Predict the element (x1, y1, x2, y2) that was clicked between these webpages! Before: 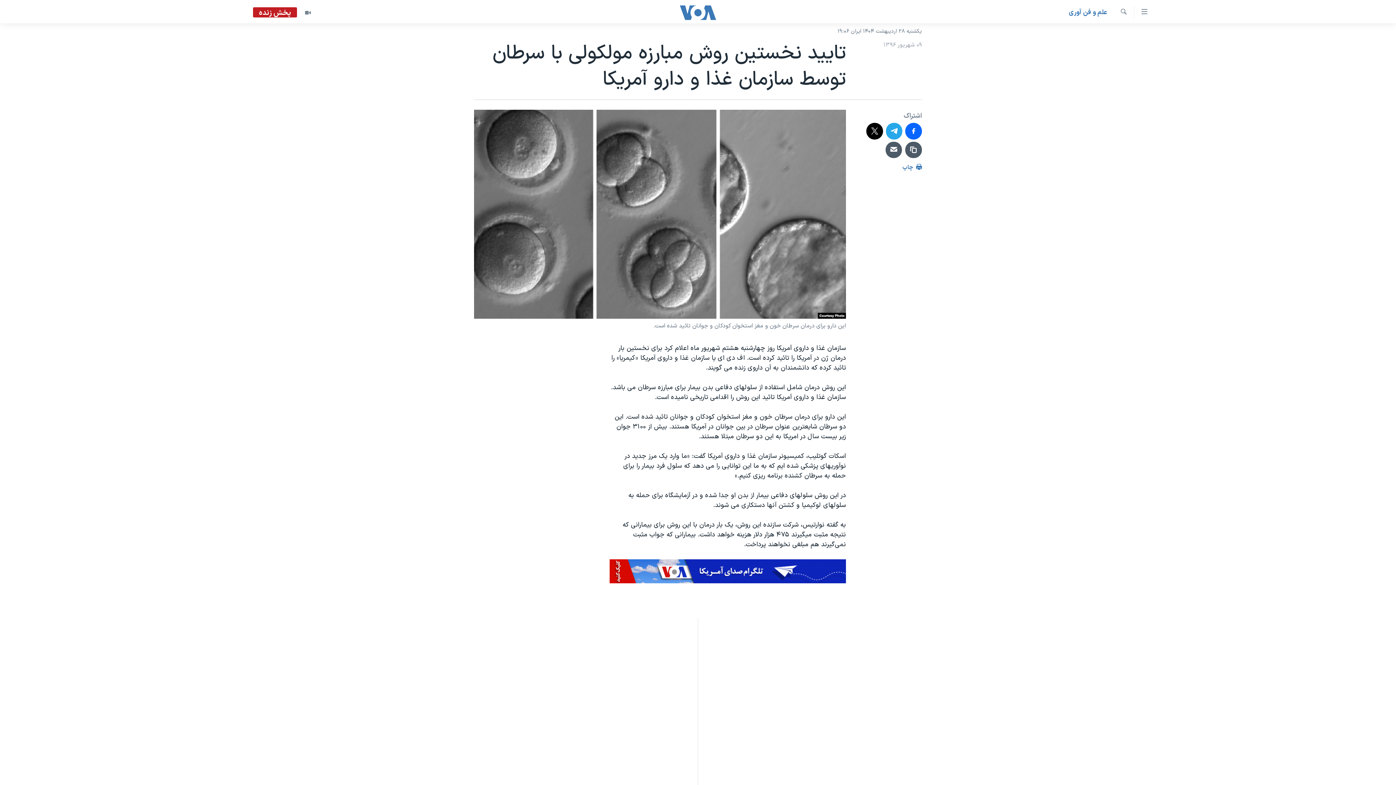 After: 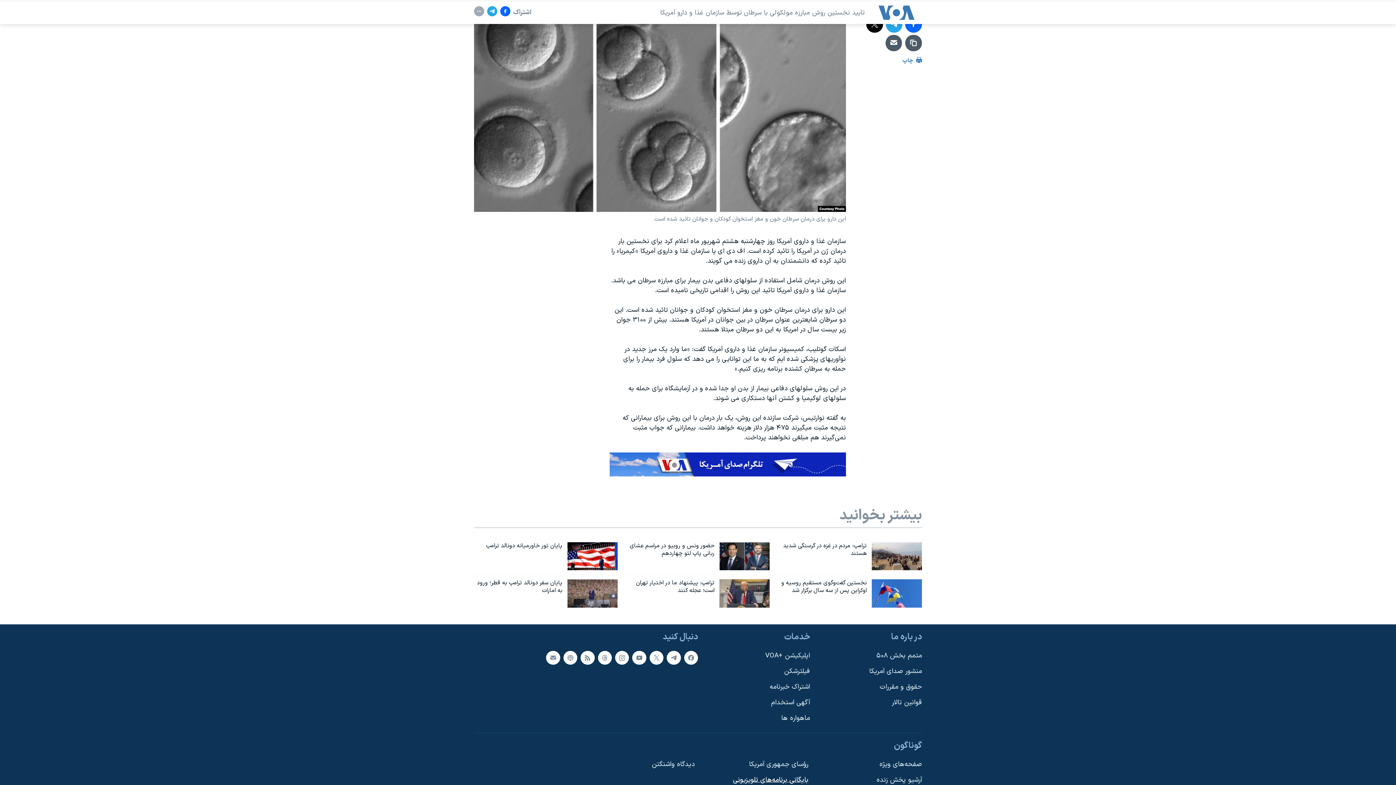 Action: bbox: (698, 769, 698, 779) label: بایگانی برنامه‌های تلویزیونی